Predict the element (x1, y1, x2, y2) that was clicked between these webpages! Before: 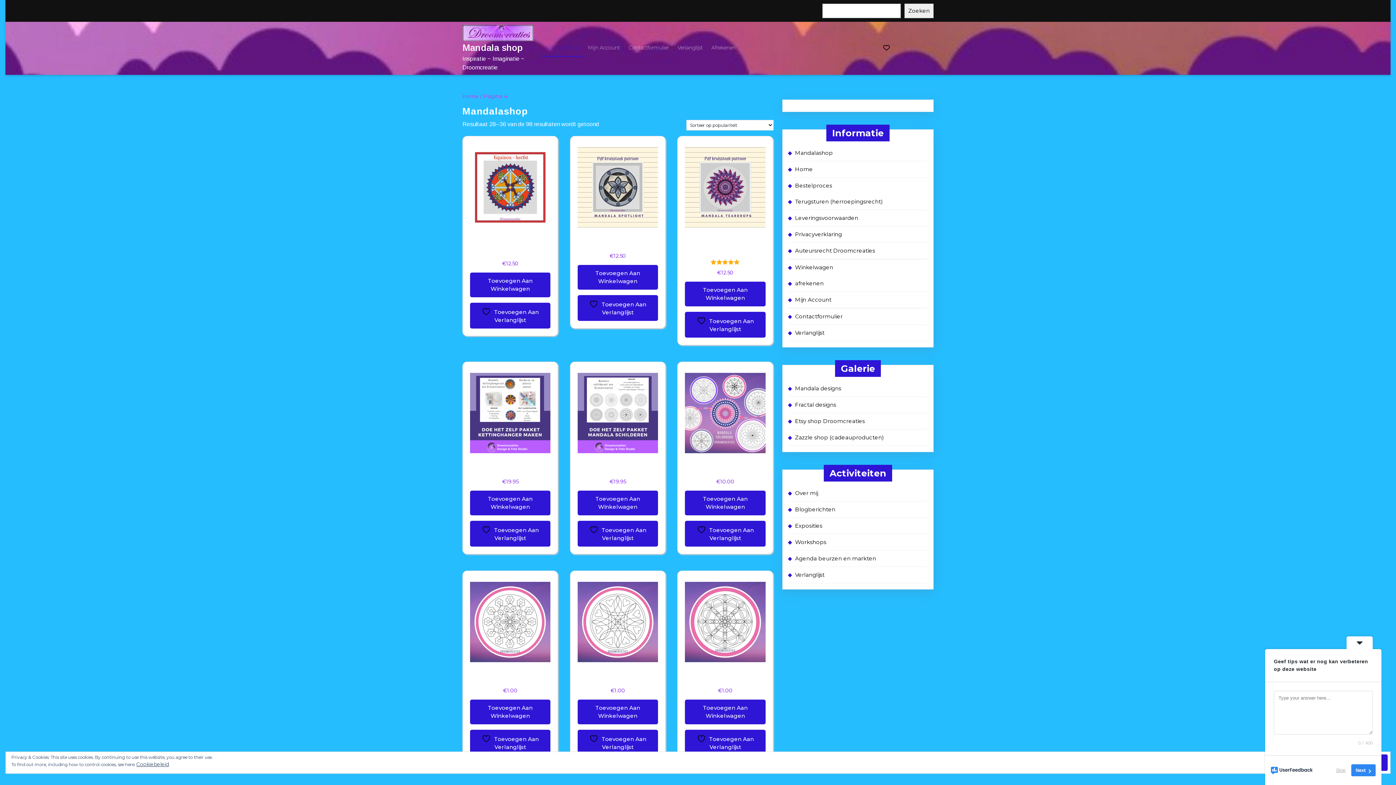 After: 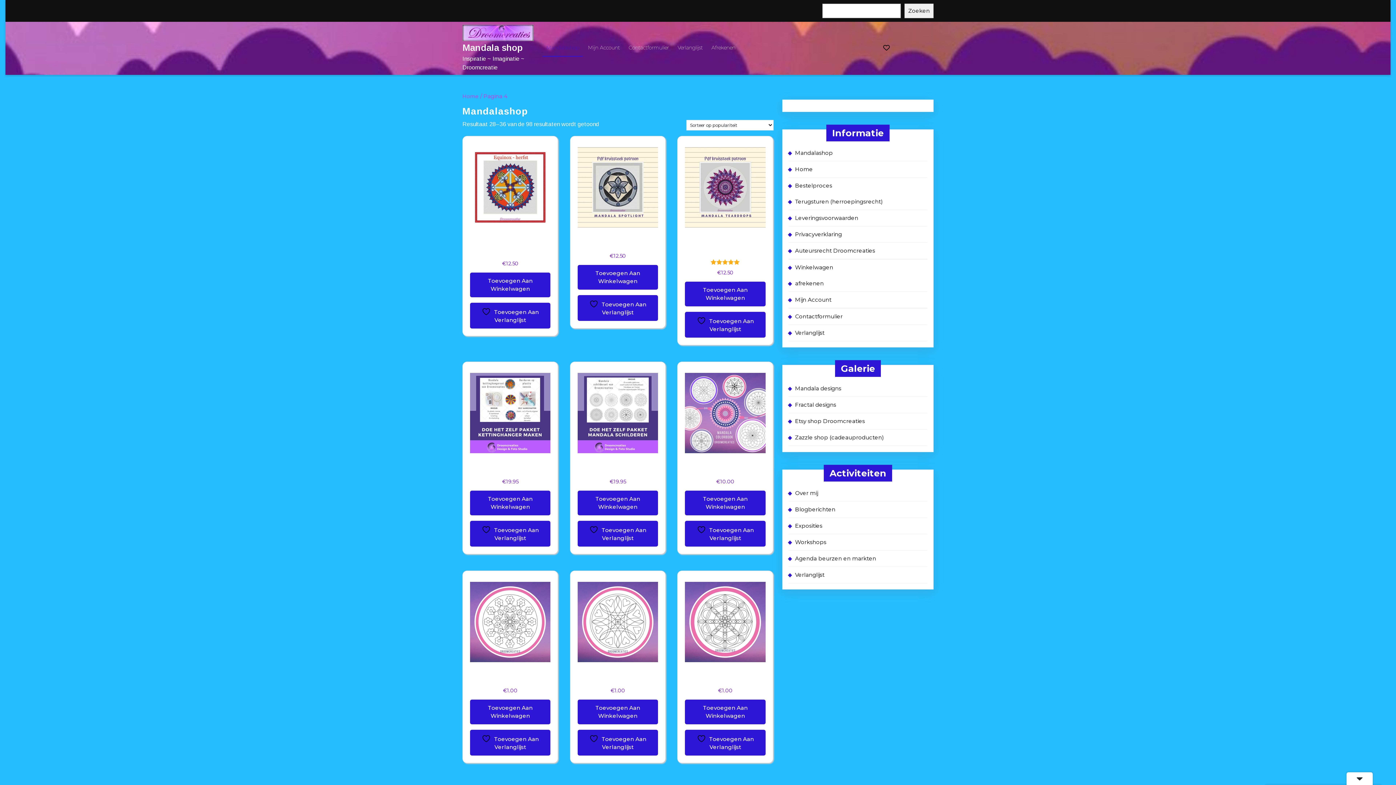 Action: bbox: (1346, 636, 1373, 649)